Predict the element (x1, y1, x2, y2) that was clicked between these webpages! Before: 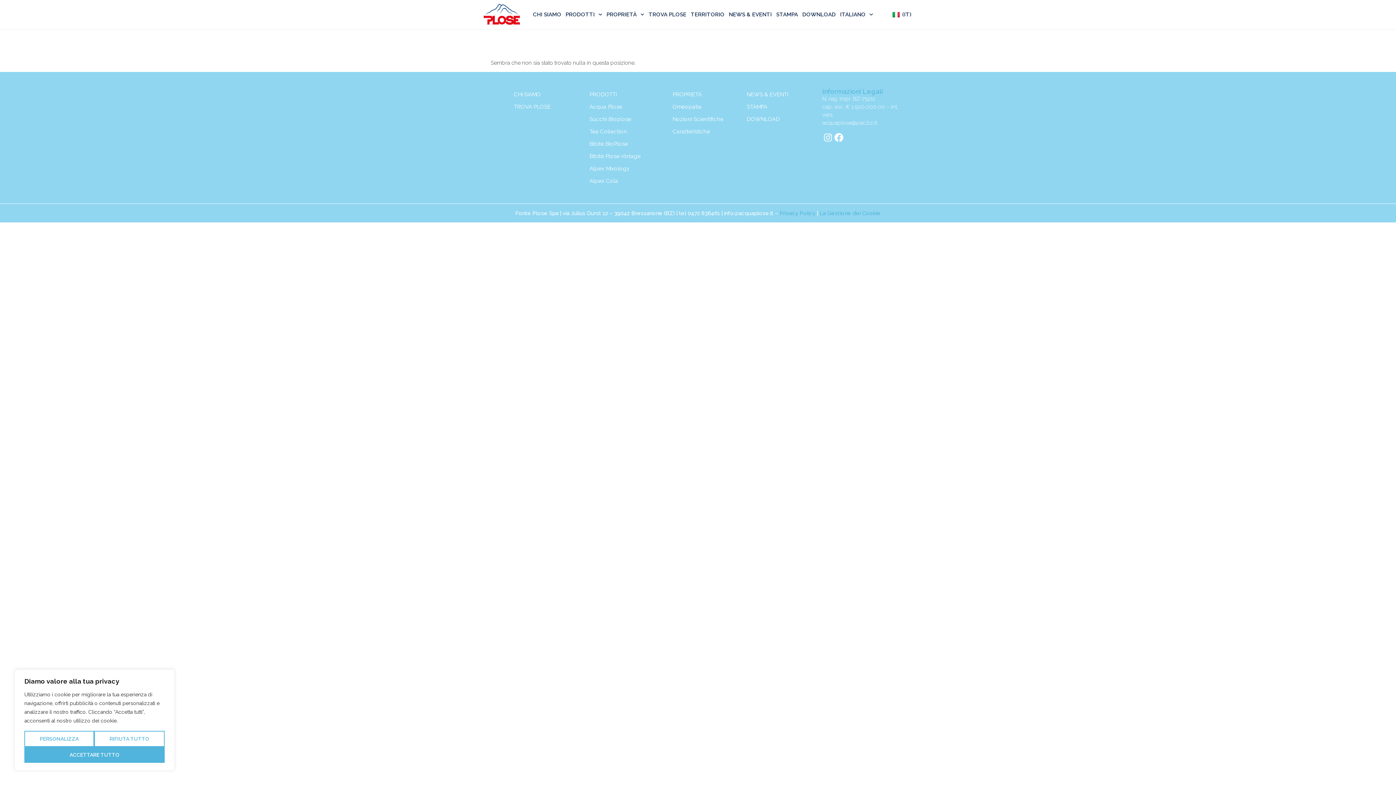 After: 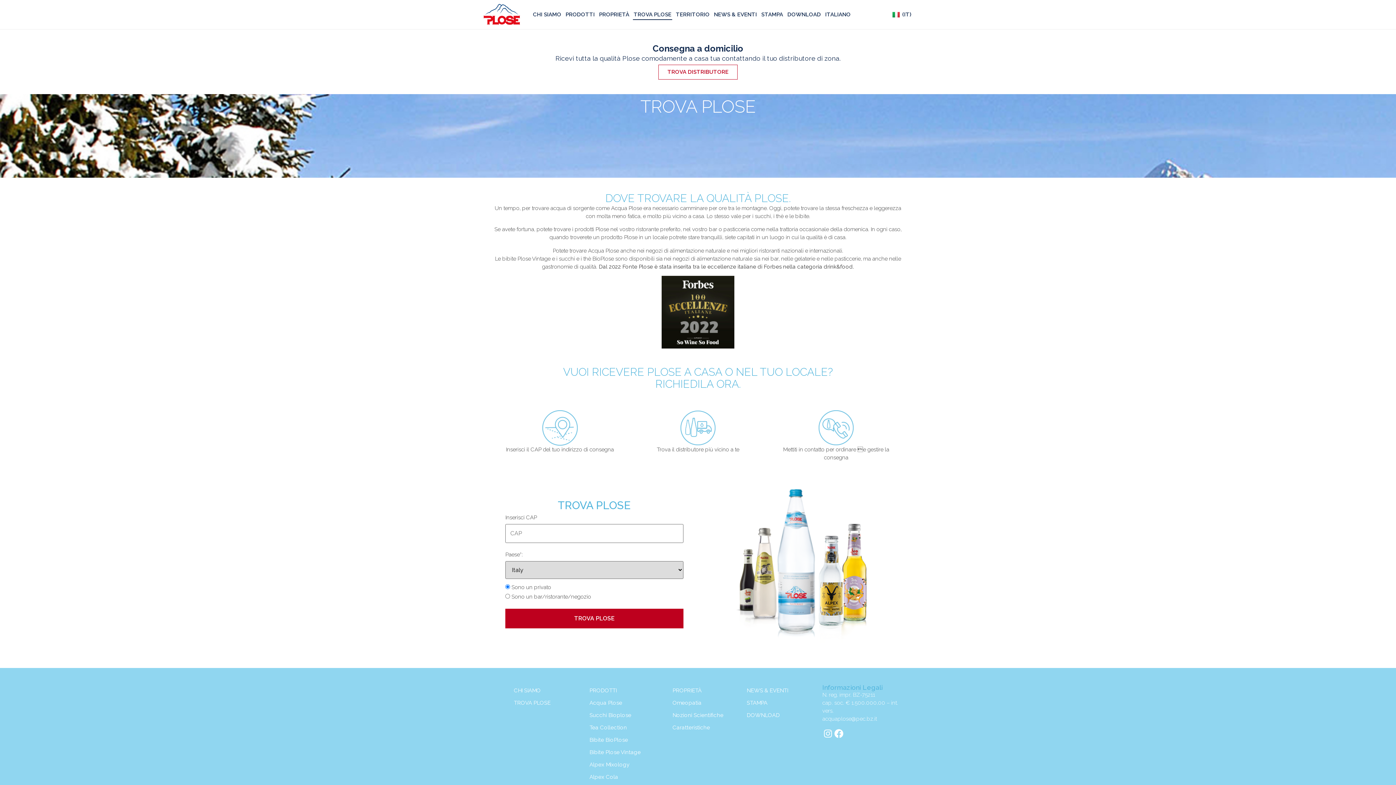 Action: bbox: (648, 9, 687, 19) label: TROVA PLOSE